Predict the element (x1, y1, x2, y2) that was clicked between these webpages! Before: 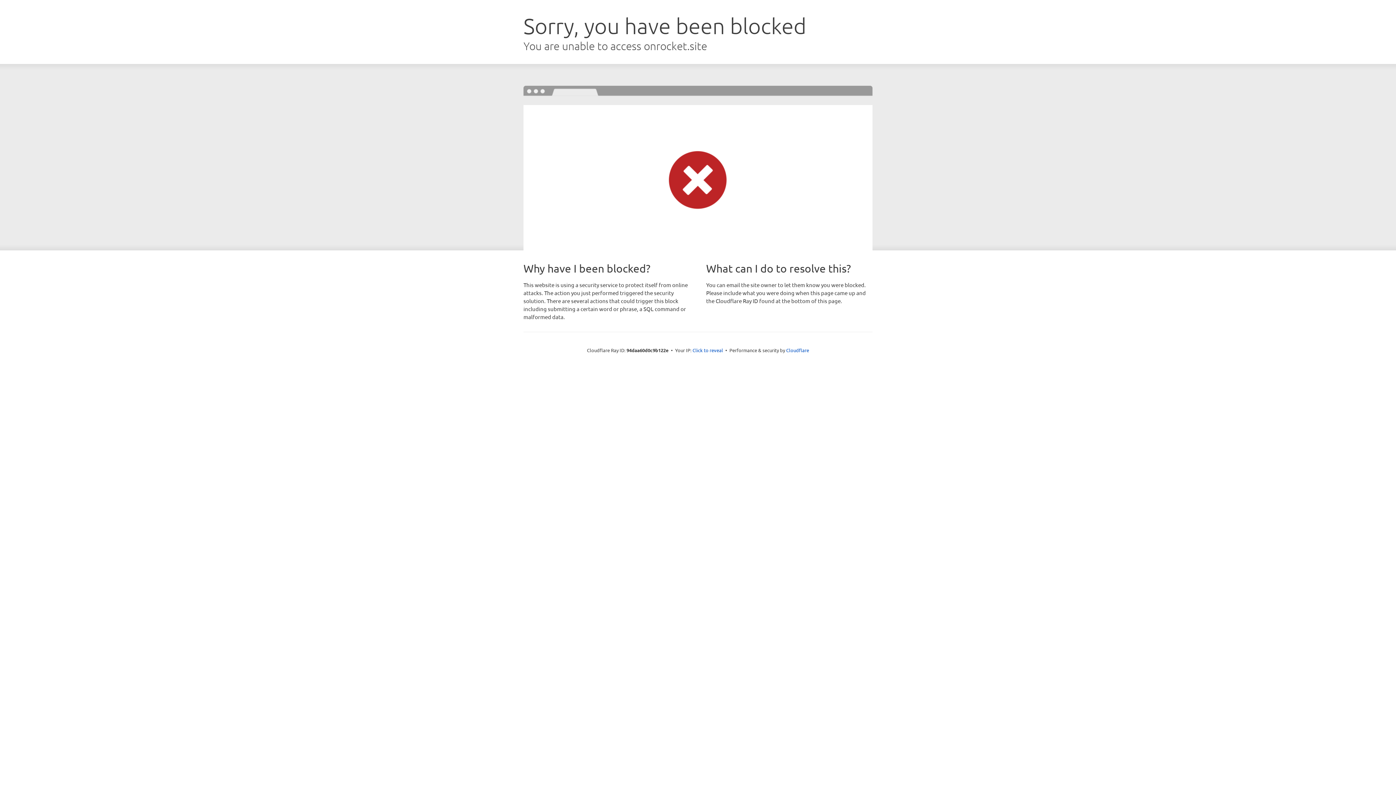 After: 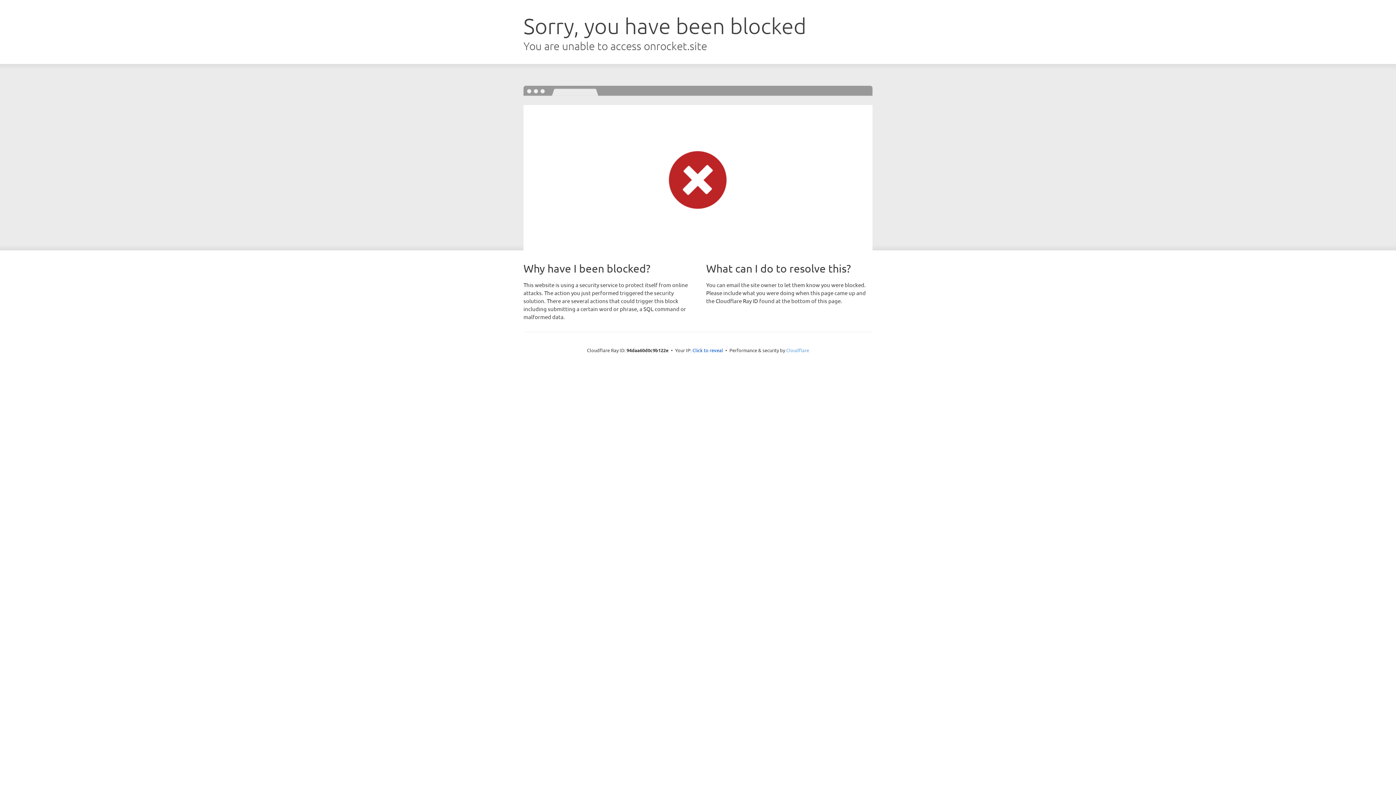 Action: bbox: (786, 347, 809, 353) label: Cloudflare